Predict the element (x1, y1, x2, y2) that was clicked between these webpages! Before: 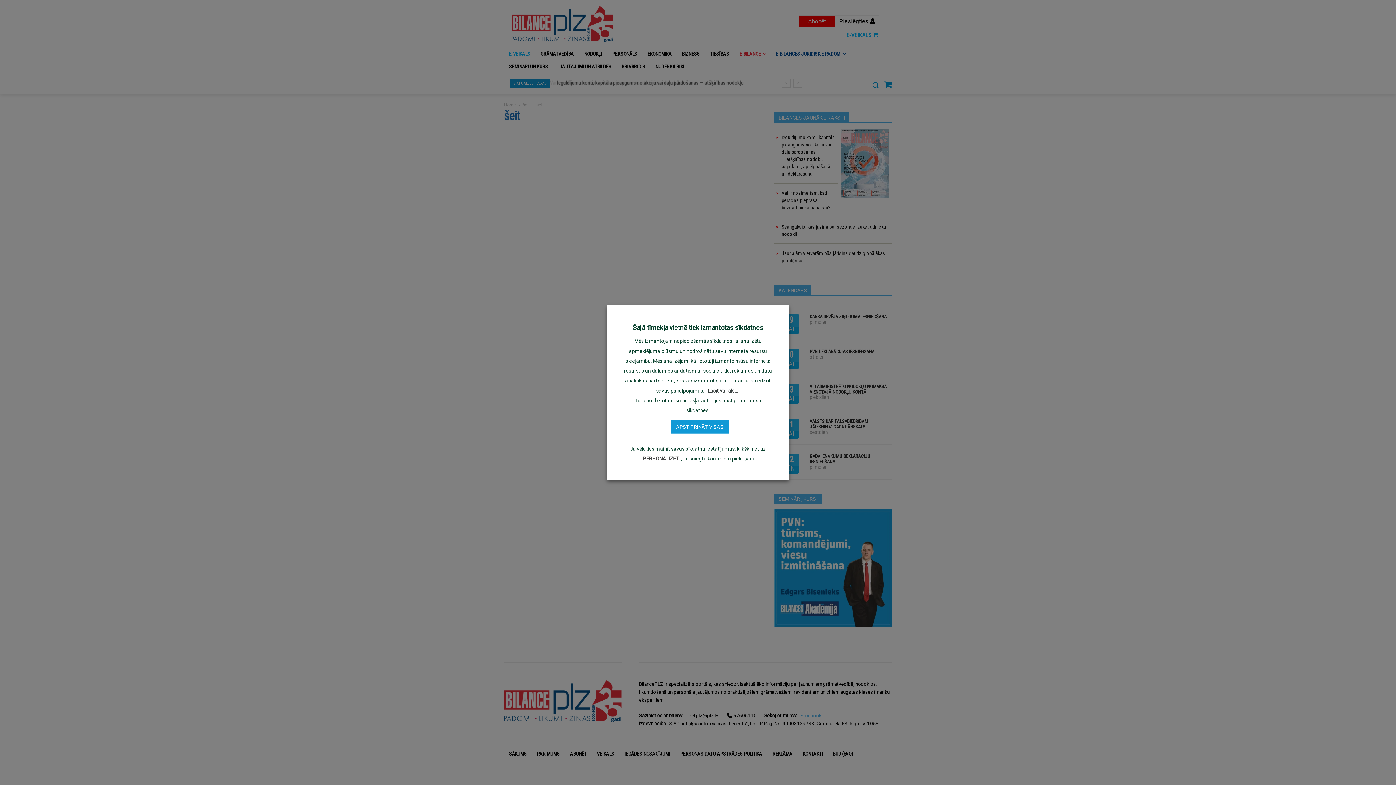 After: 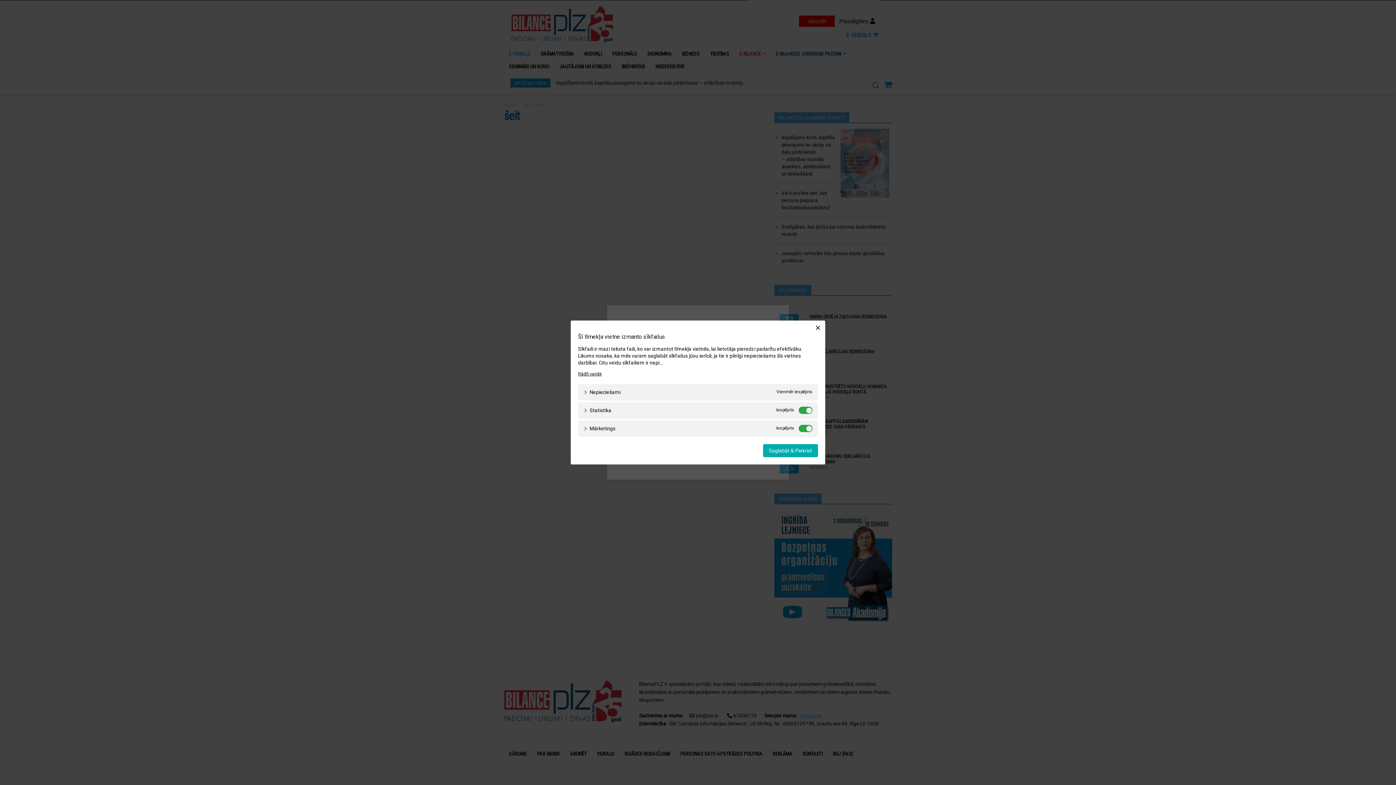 Action: bbox: (641, 454, 681, 463) label: PERSONALIZĒT